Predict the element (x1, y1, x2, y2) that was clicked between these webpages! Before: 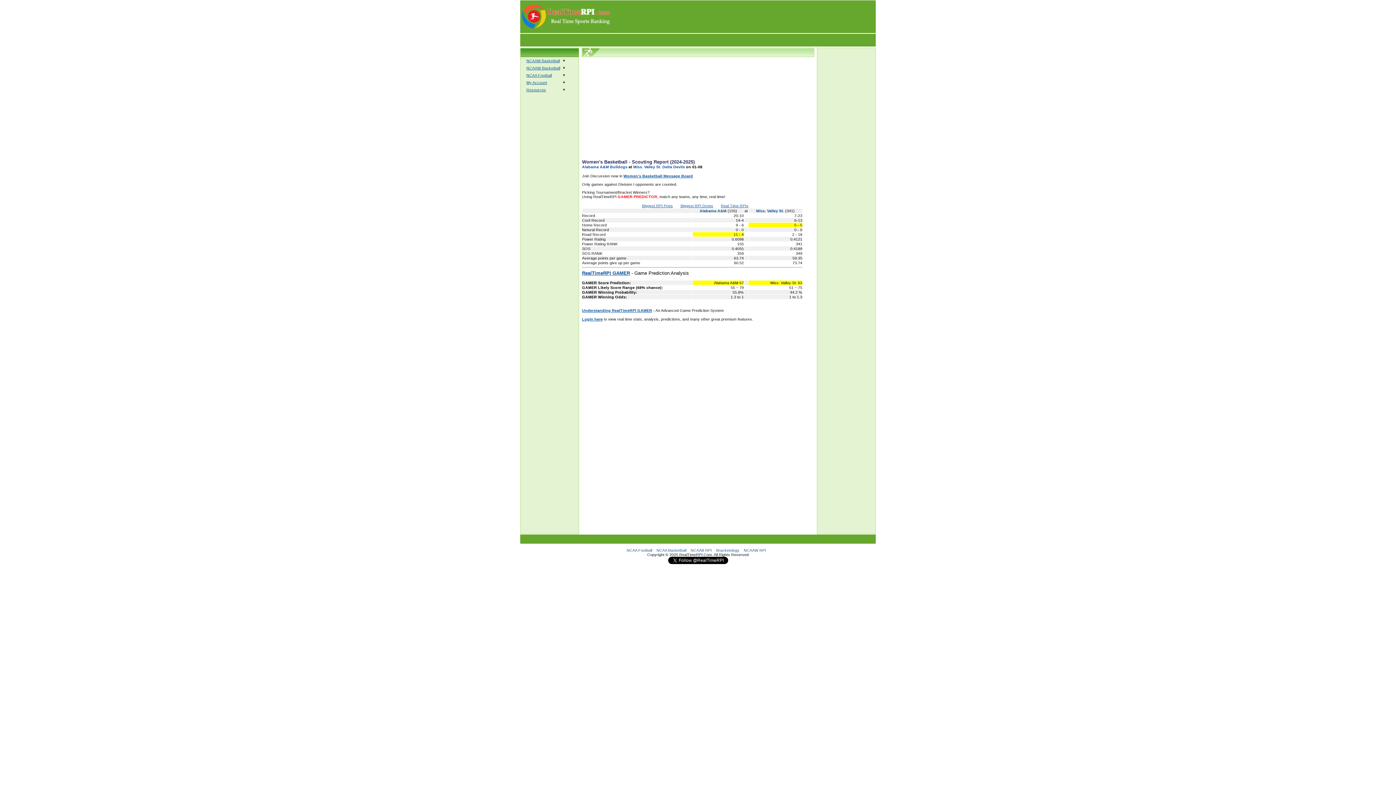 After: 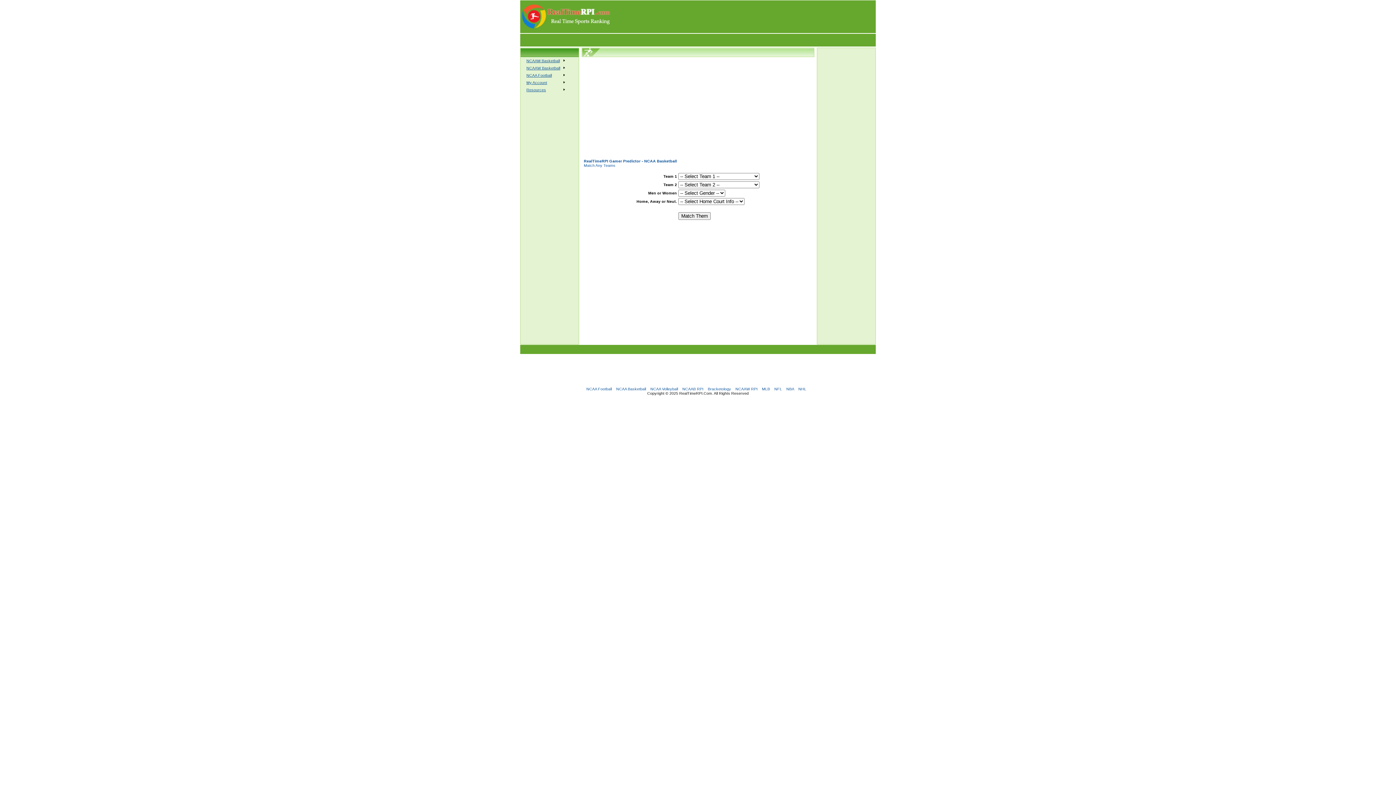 Action: bbox: (617, 194, 657, 199) label: GAMER PREDICTOR